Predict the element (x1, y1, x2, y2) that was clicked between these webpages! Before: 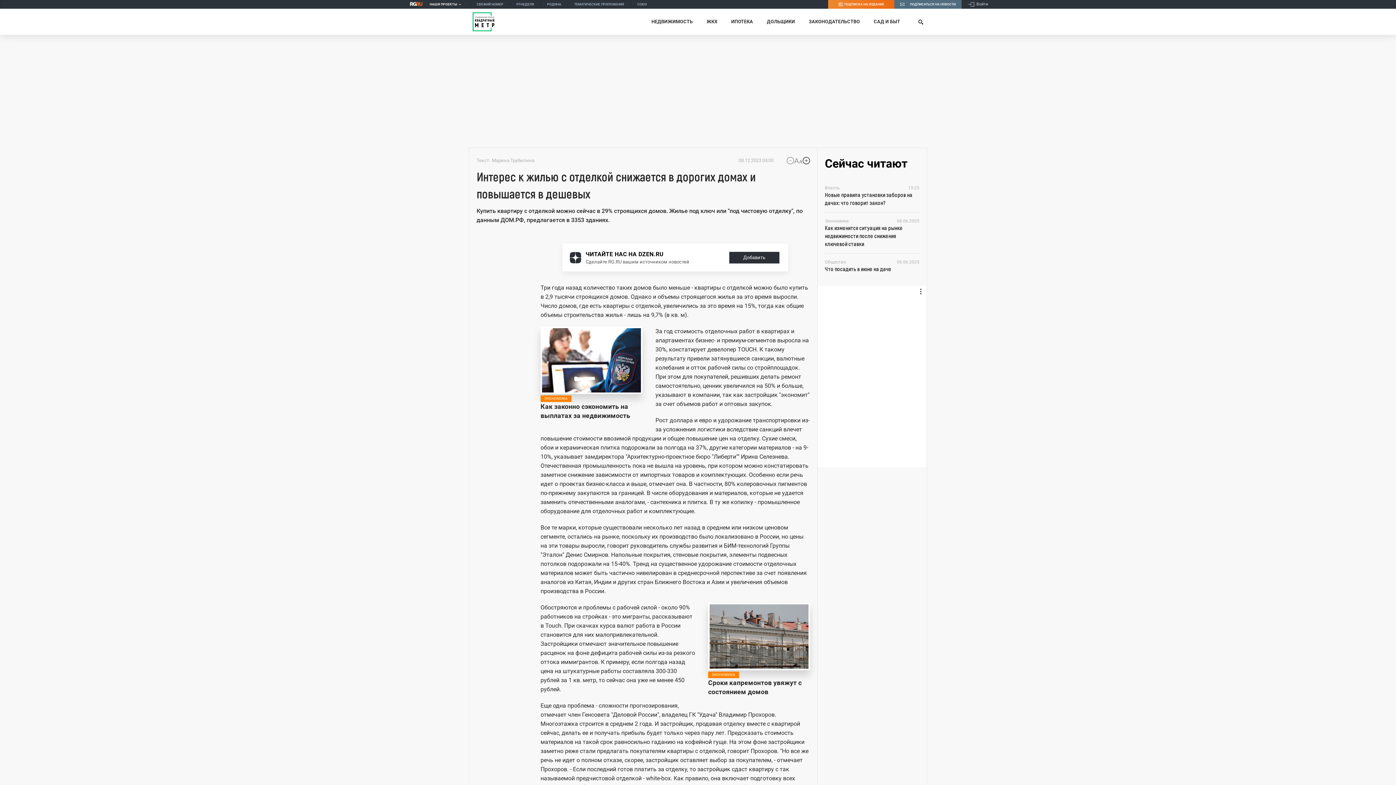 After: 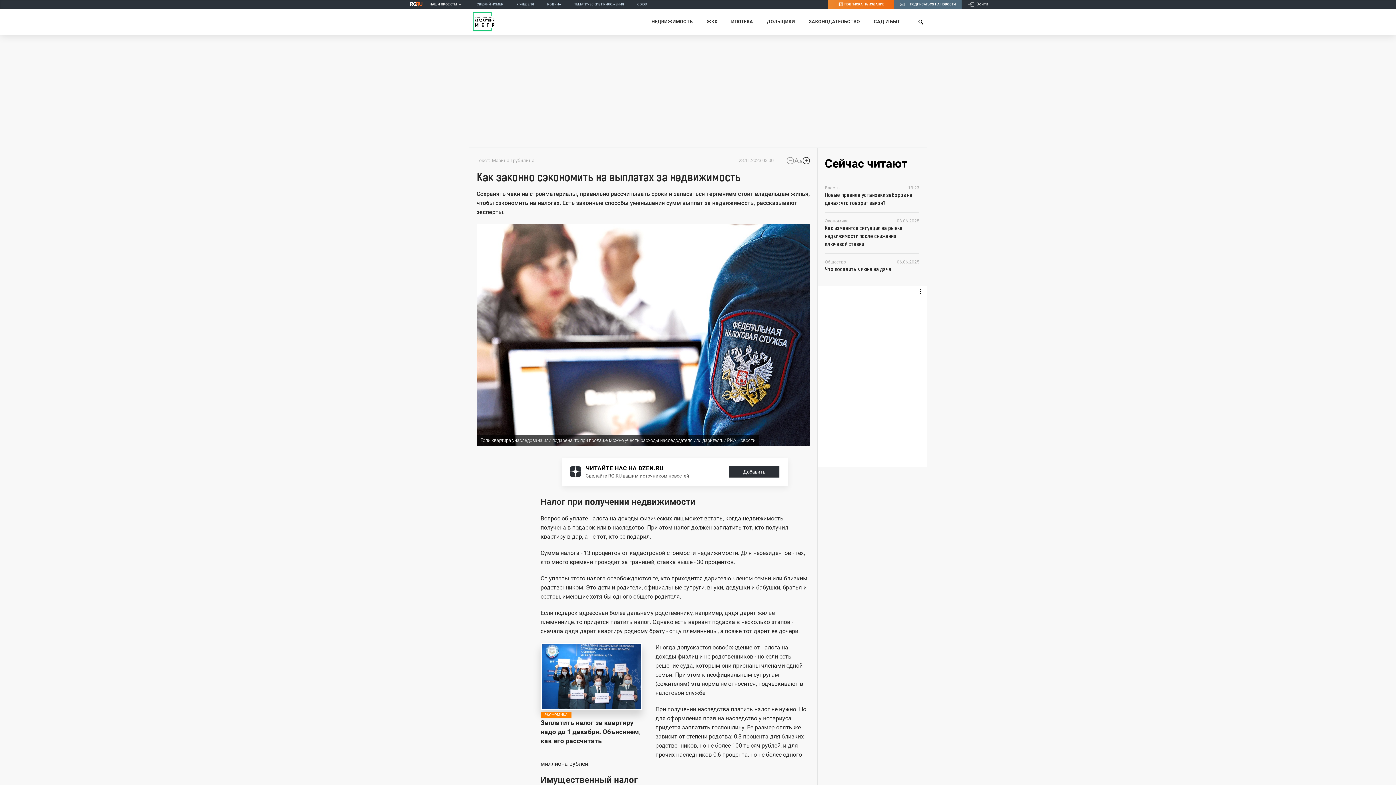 Action: bbox: (540, 326, 642, 394)